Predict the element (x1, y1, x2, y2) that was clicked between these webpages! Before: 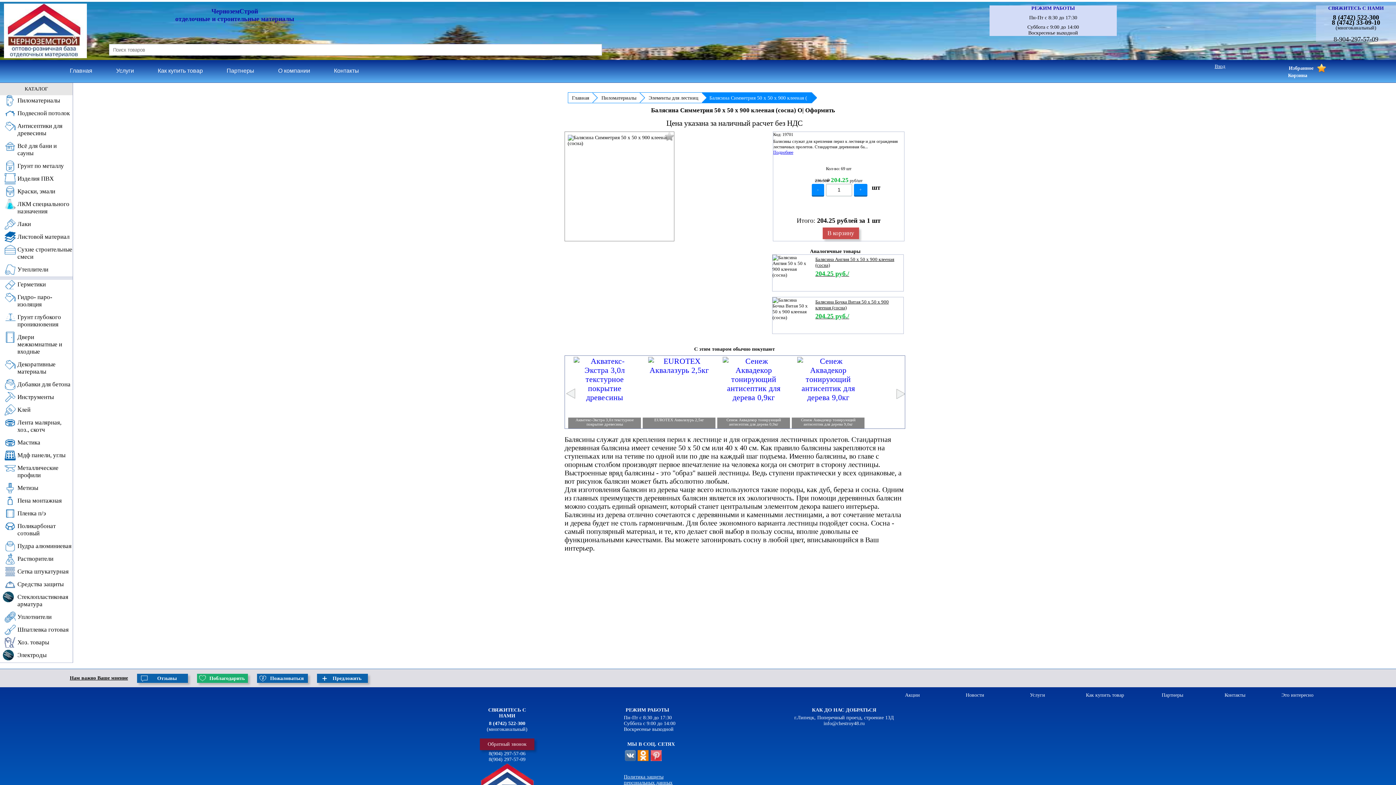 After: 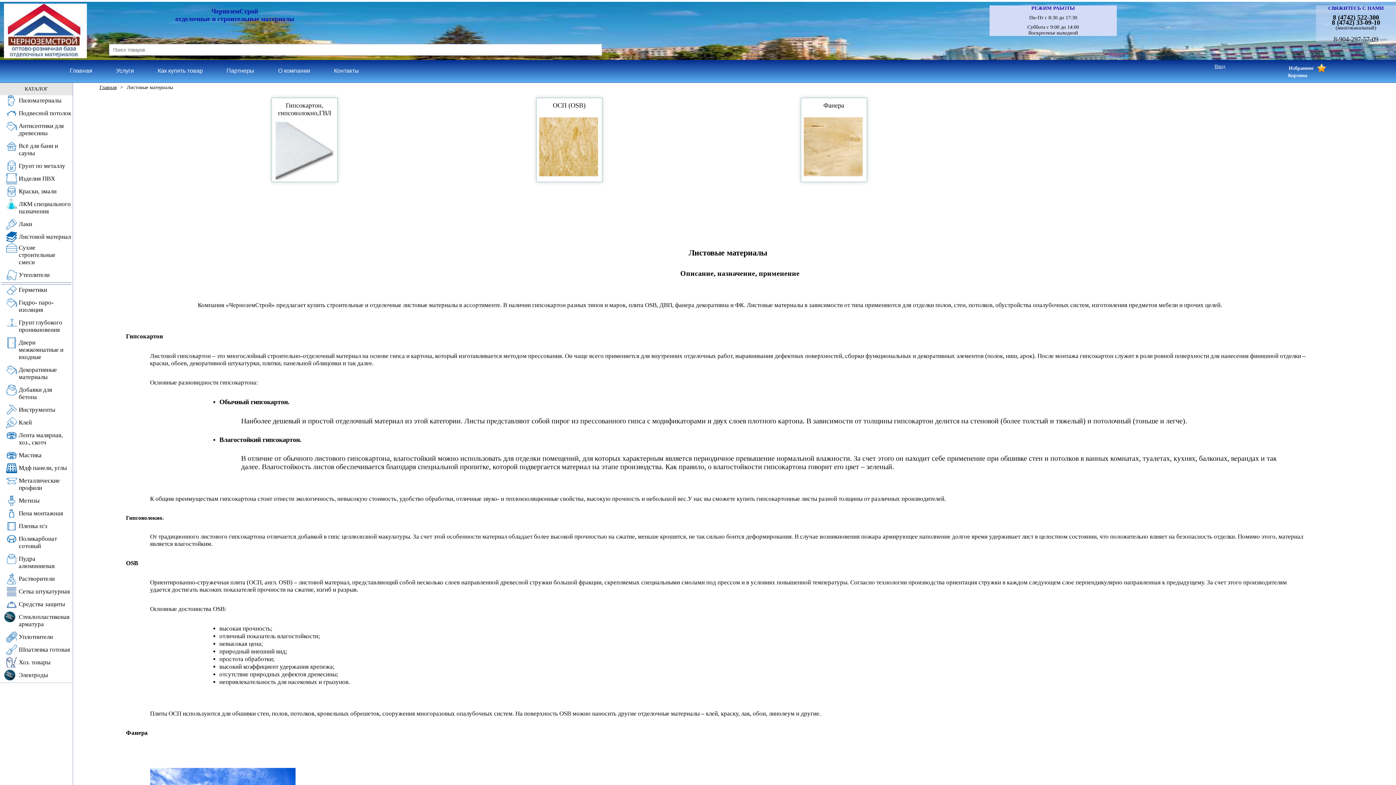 Action: bbox: (17, 235, 69, 242) label: Листовой материал